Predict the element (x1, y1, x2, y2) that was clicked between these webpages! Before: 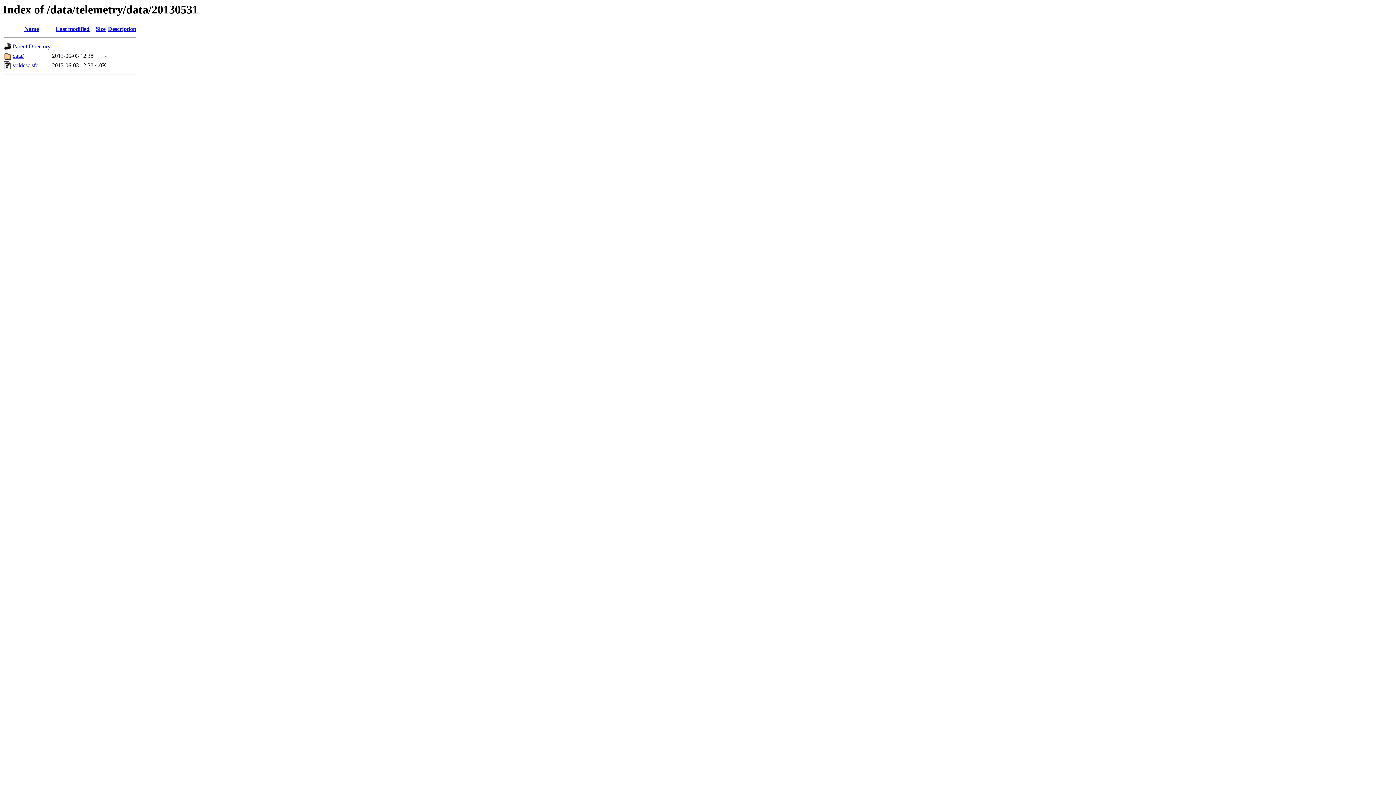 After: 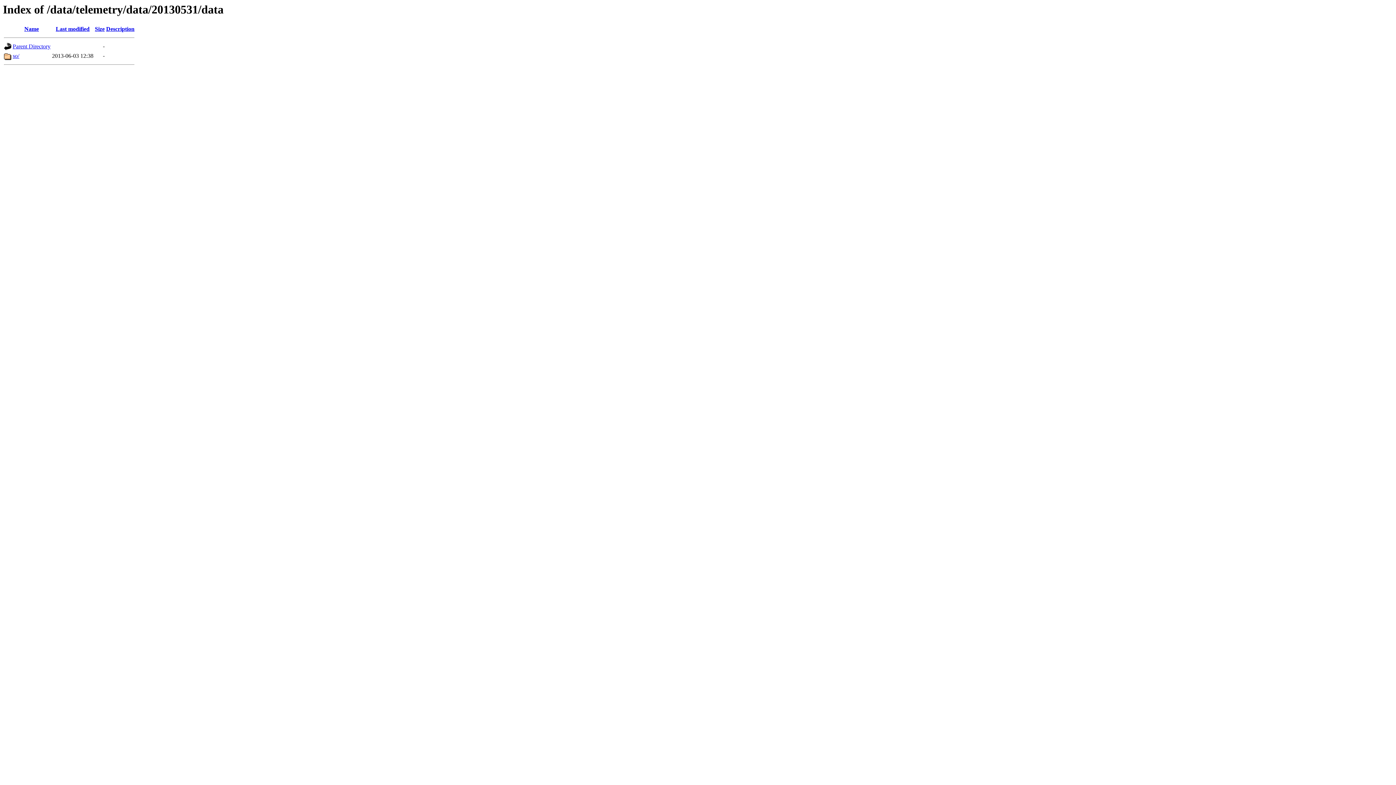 Action: bbox: (12, 52, 23, 59) label: data/